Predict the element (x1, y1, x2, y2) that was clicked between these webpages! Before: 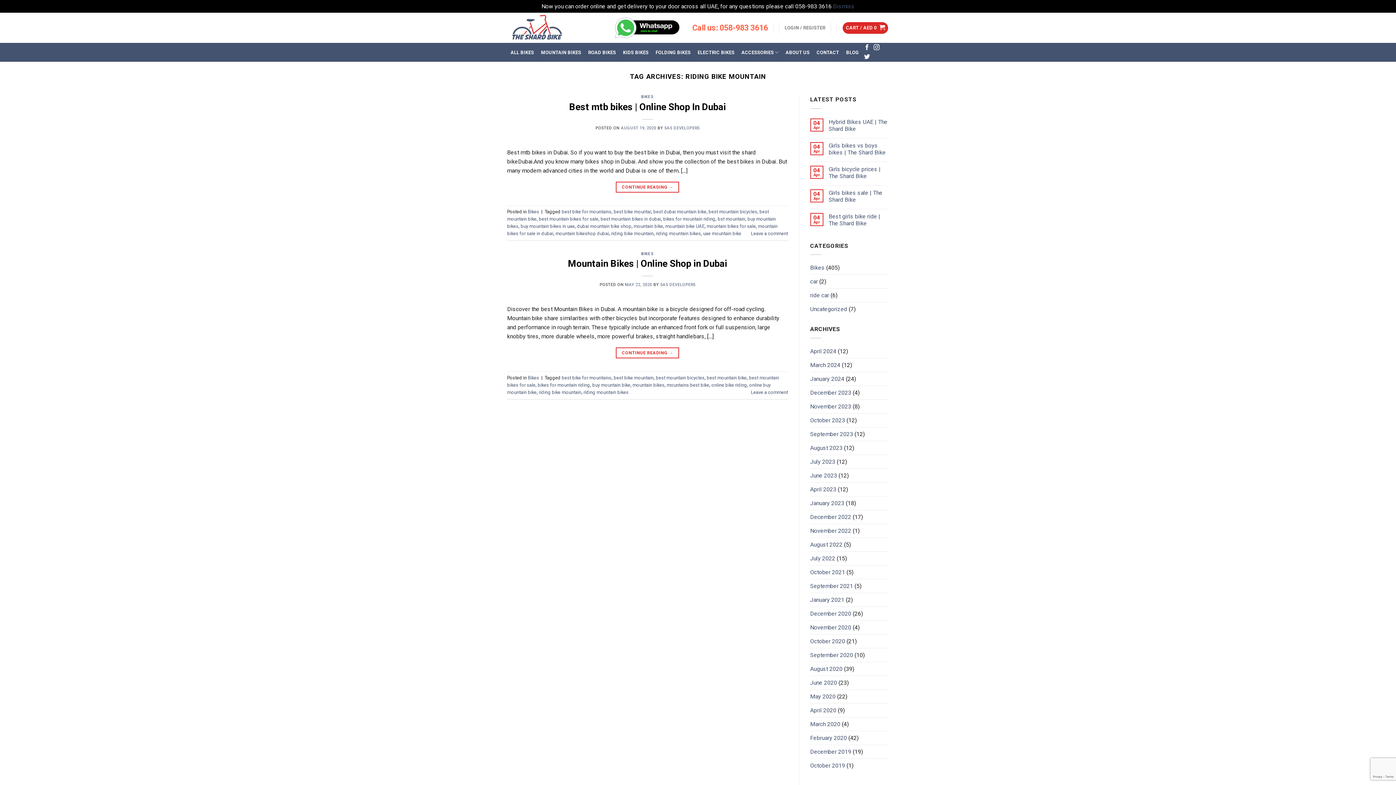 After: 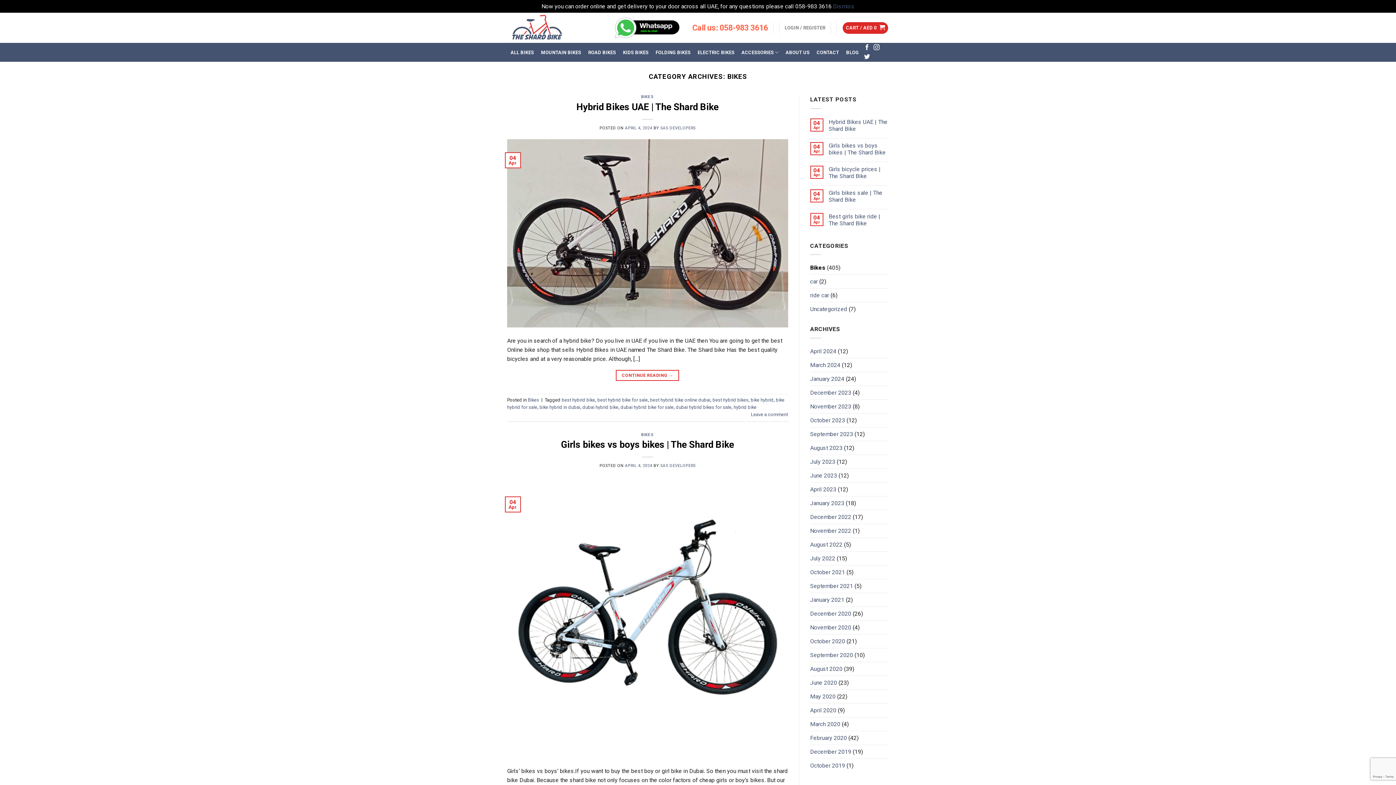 Action: bbox: (641, 251, 654, 256) label: BIKES